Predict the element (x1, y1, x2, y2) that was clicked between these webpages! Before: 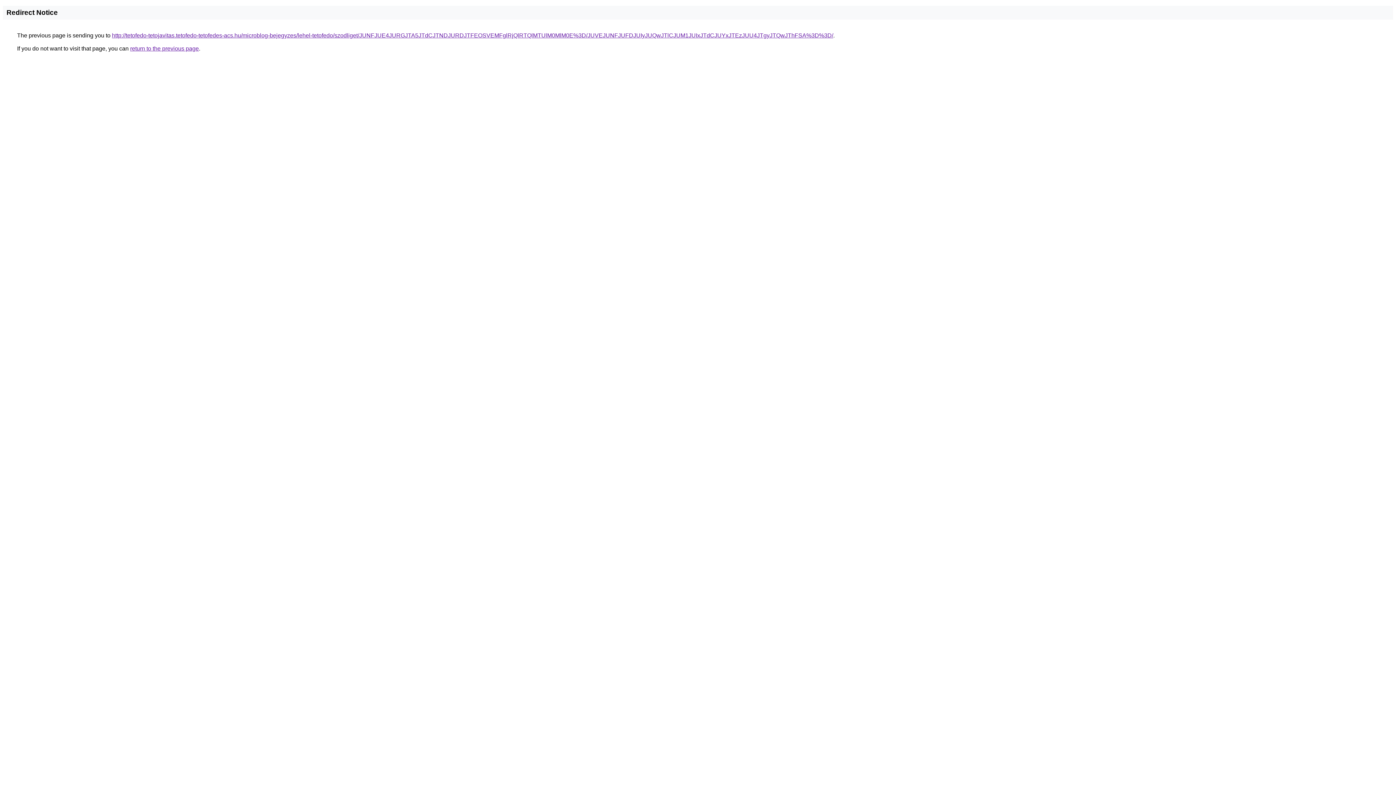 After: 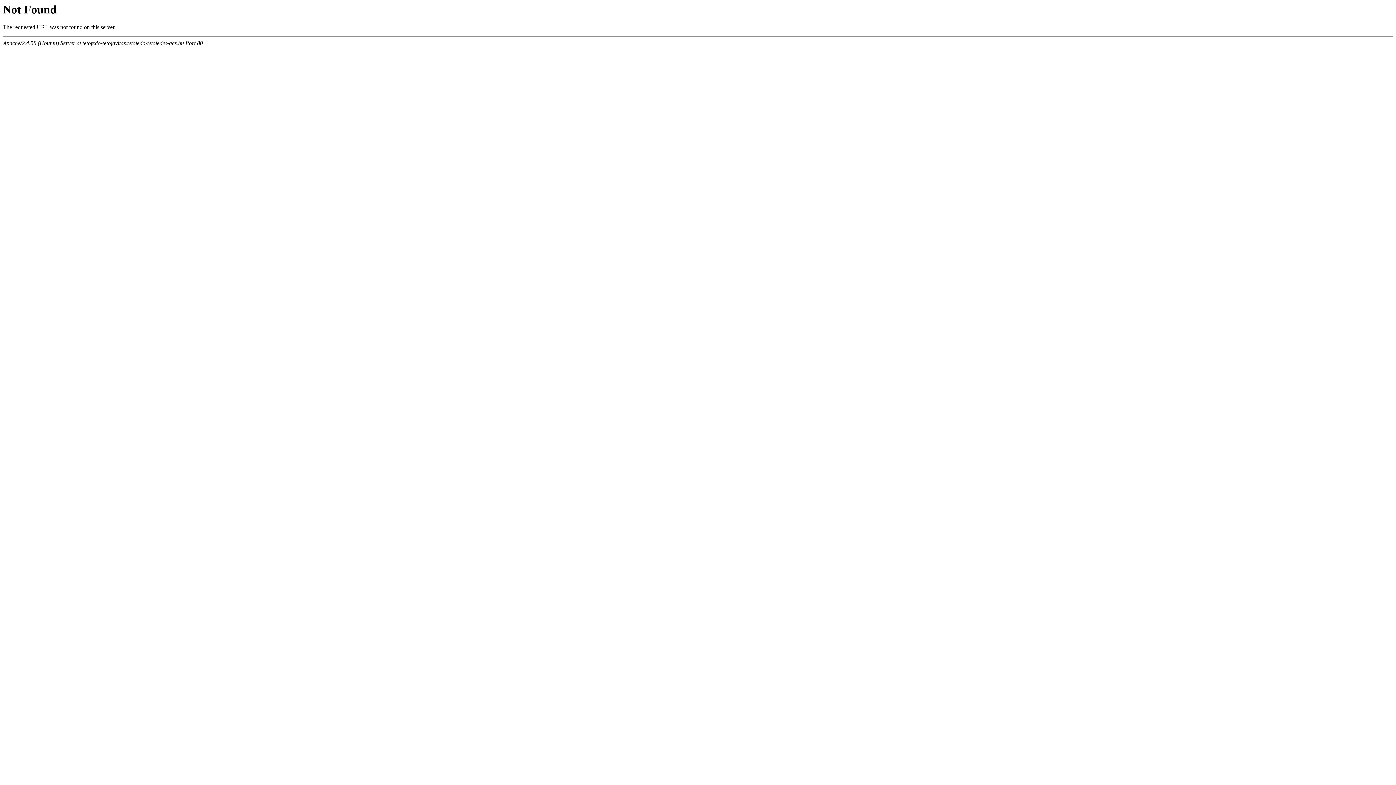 Action: bbox: (112, 32, 833, 38) label: http://tetofedo-tetojavitas.tetofedo-tetofedes-acs.hu/microblog-bejegyzes/lehel-tetofedo/szodliget/JUNFJUE4JURGJTA5JTdCJTNDJURDJTFEOSVEMFglRjQlRTQlMTUlM0MlM0E%3D/JUVEJUNFJUFDJUIyJUQwJTlCJUM1JUIxJTdCJUYxJTEzJUU4JTgyJTQwJThFSA%3D%3D/